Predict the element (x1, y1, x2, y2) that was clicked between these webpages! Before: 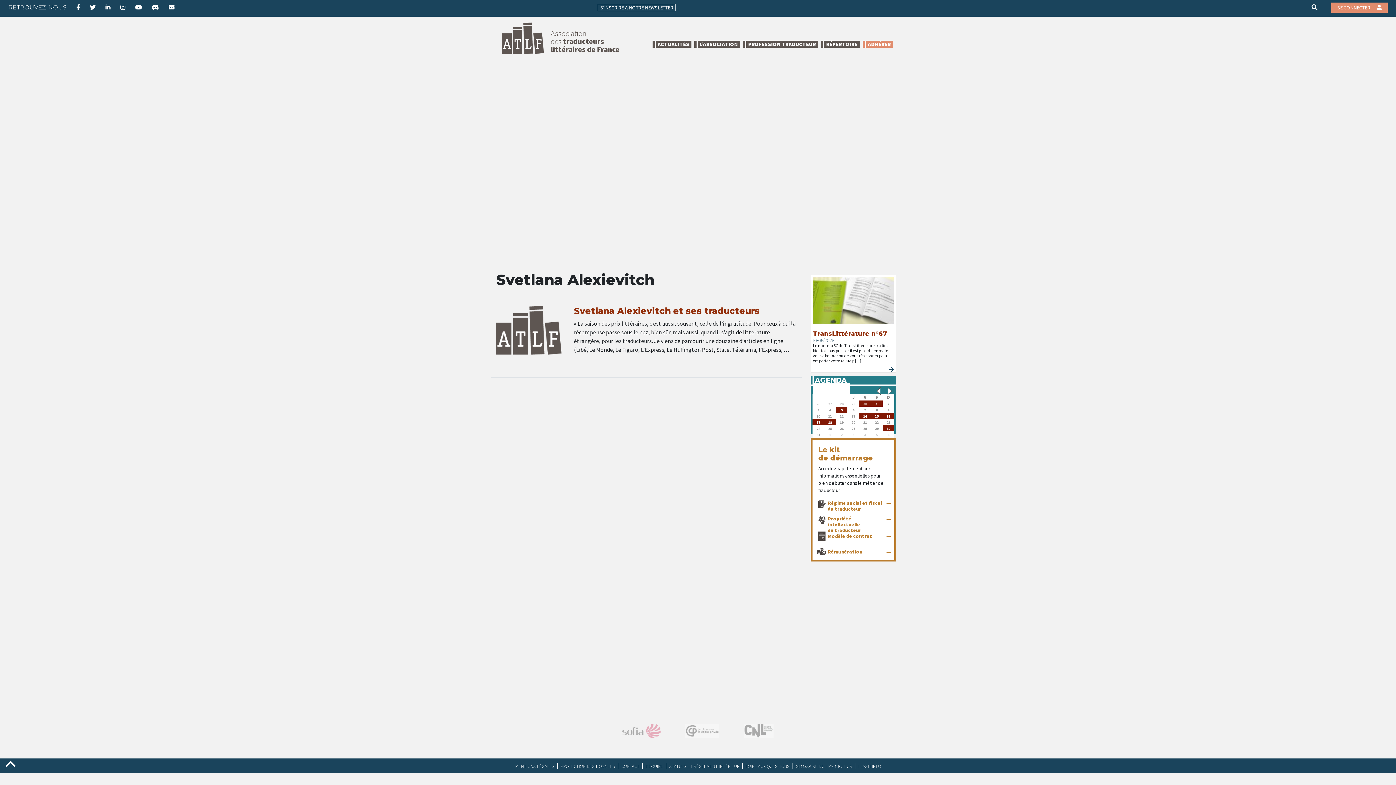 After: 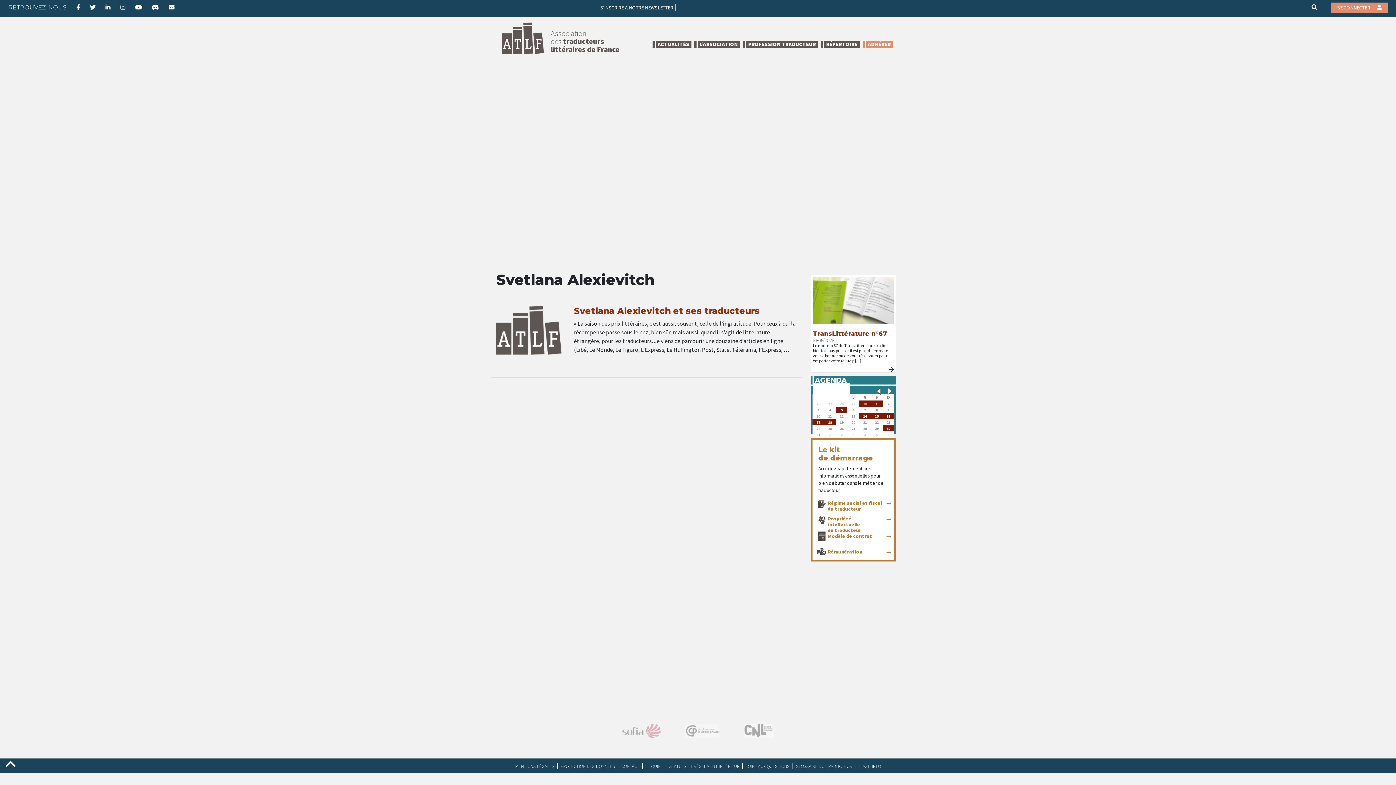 Action: bbox: (120, 3, 125, 10)